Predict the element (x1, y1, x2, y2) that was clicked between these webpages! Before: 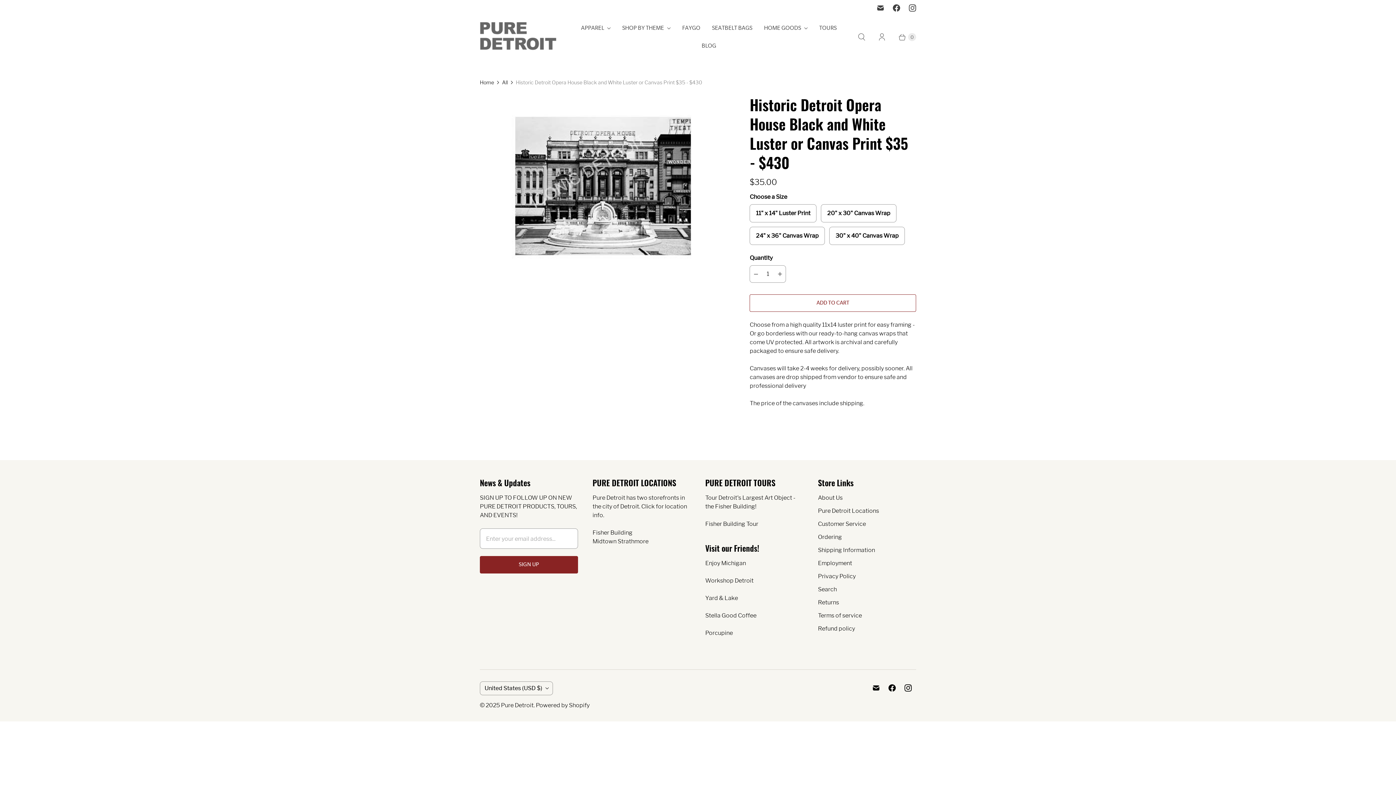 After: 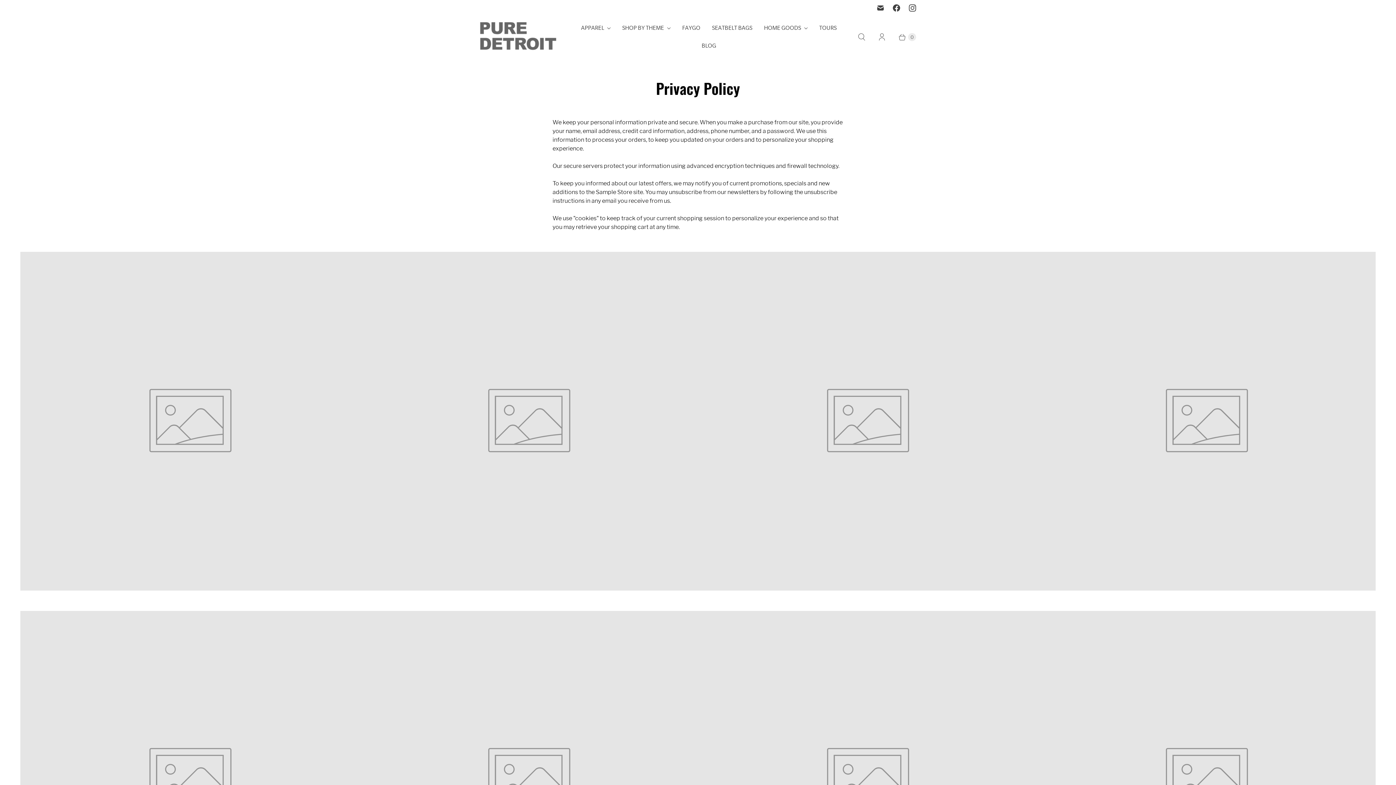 Action: label: Privacy Policy bbox: (818, 573, 856, 580)